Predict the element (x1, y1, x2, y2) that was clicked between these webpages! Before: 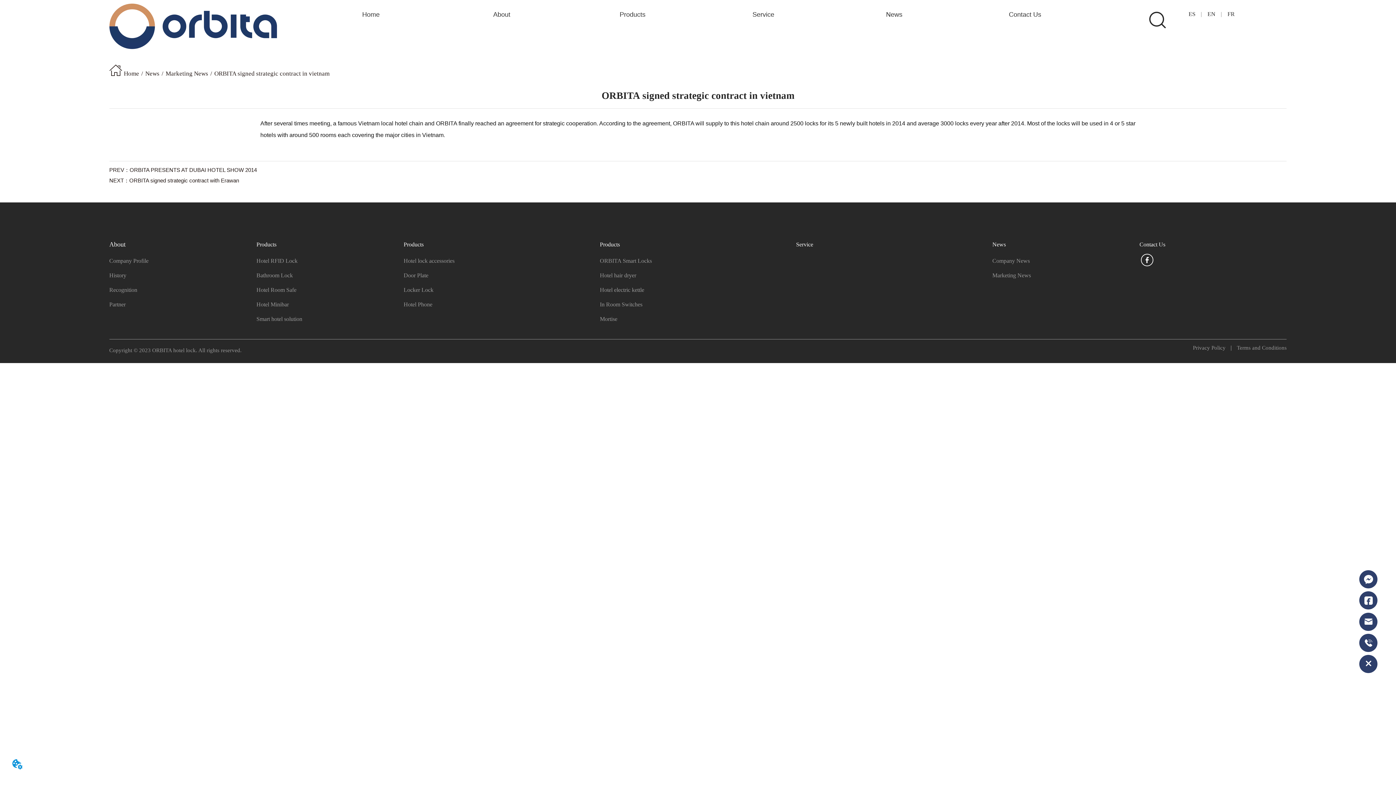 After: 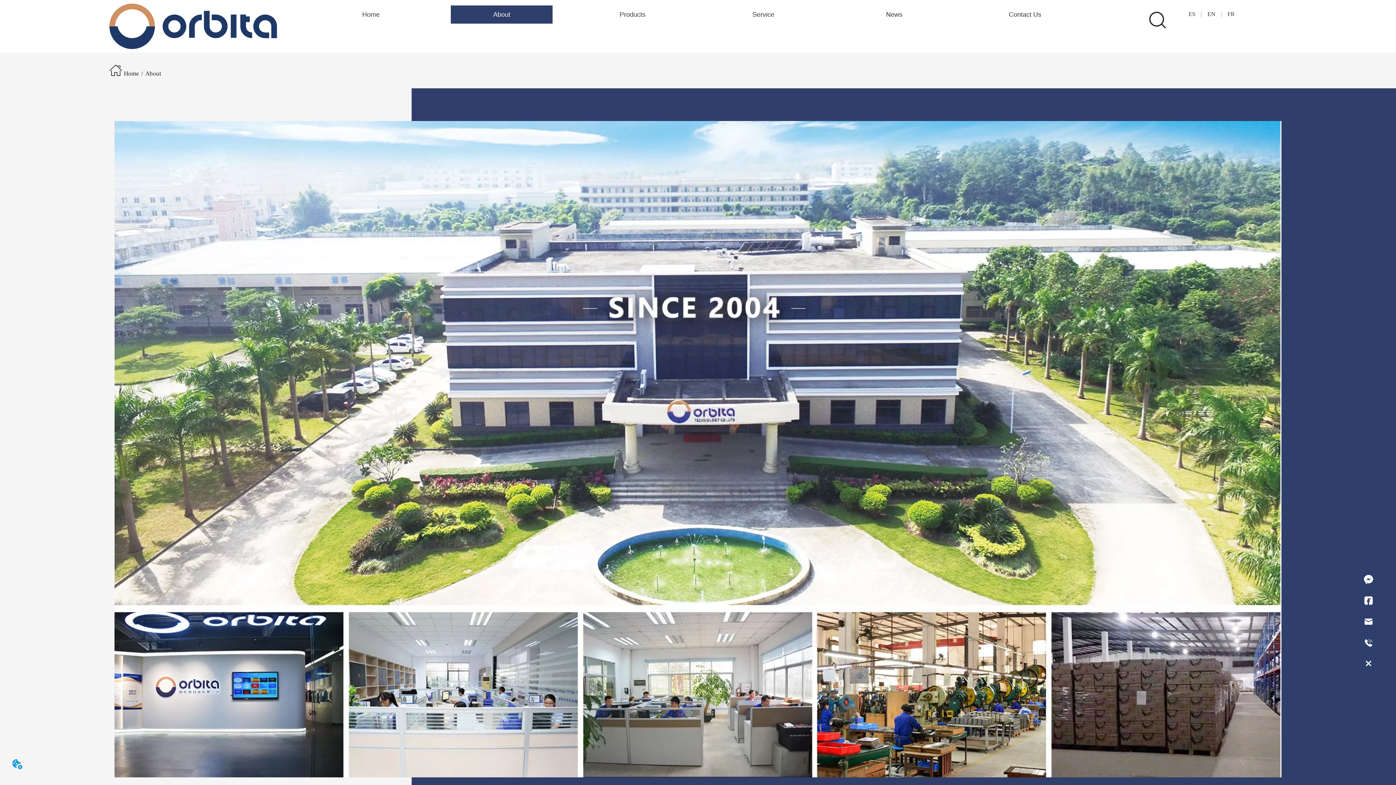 Action: bbox: (486, 5, 517, 23) label: About